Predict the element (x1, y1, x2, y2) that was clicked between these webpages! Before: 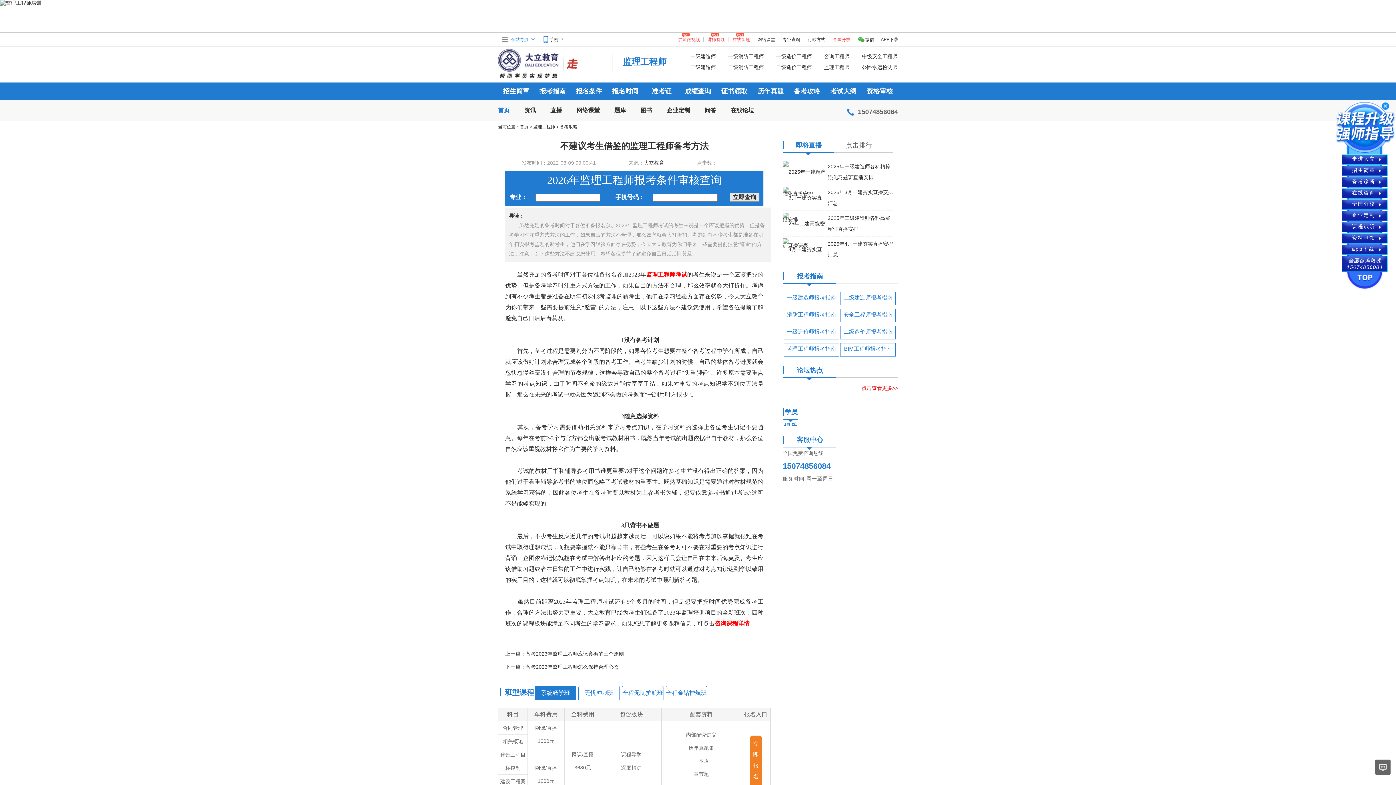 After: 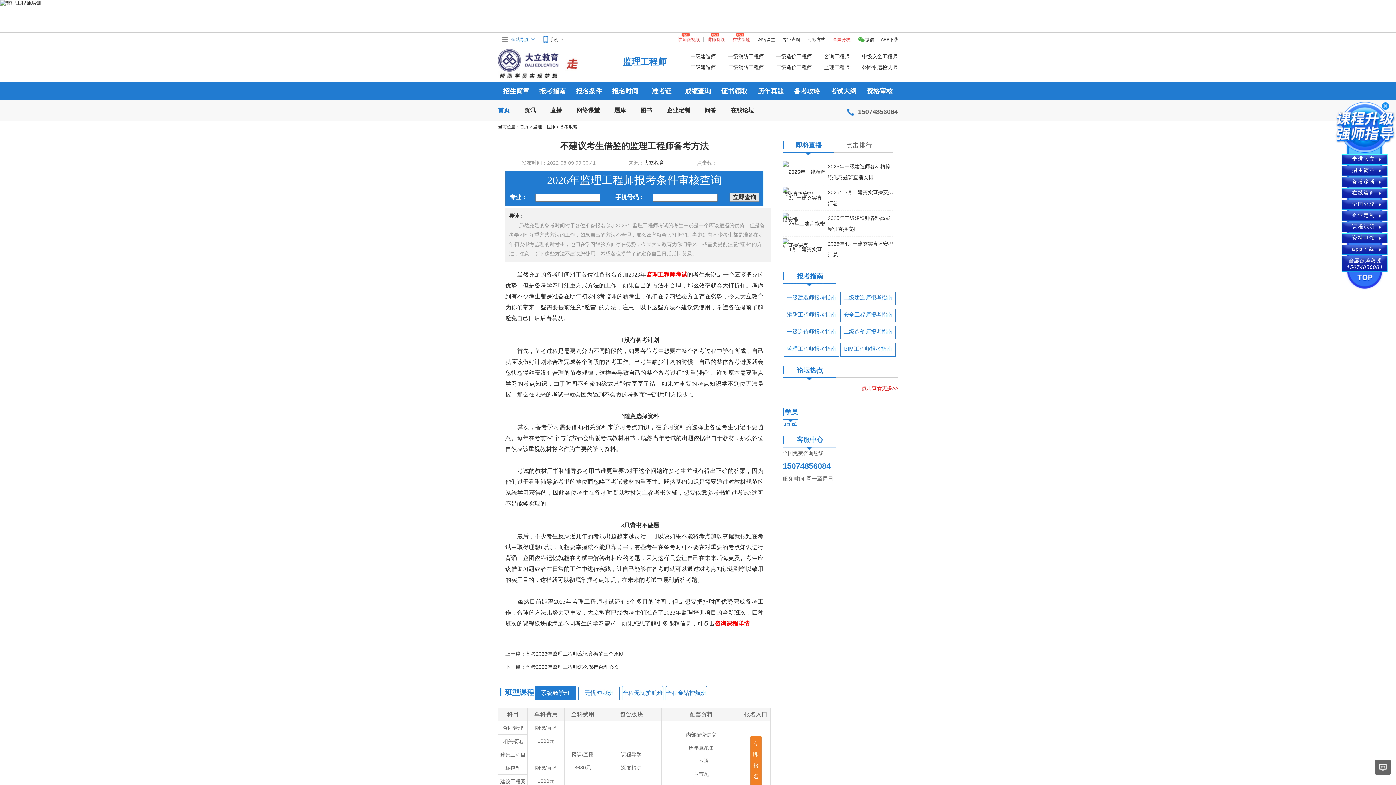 Action: bbox: (858, 37, 881, 42) label: 微信